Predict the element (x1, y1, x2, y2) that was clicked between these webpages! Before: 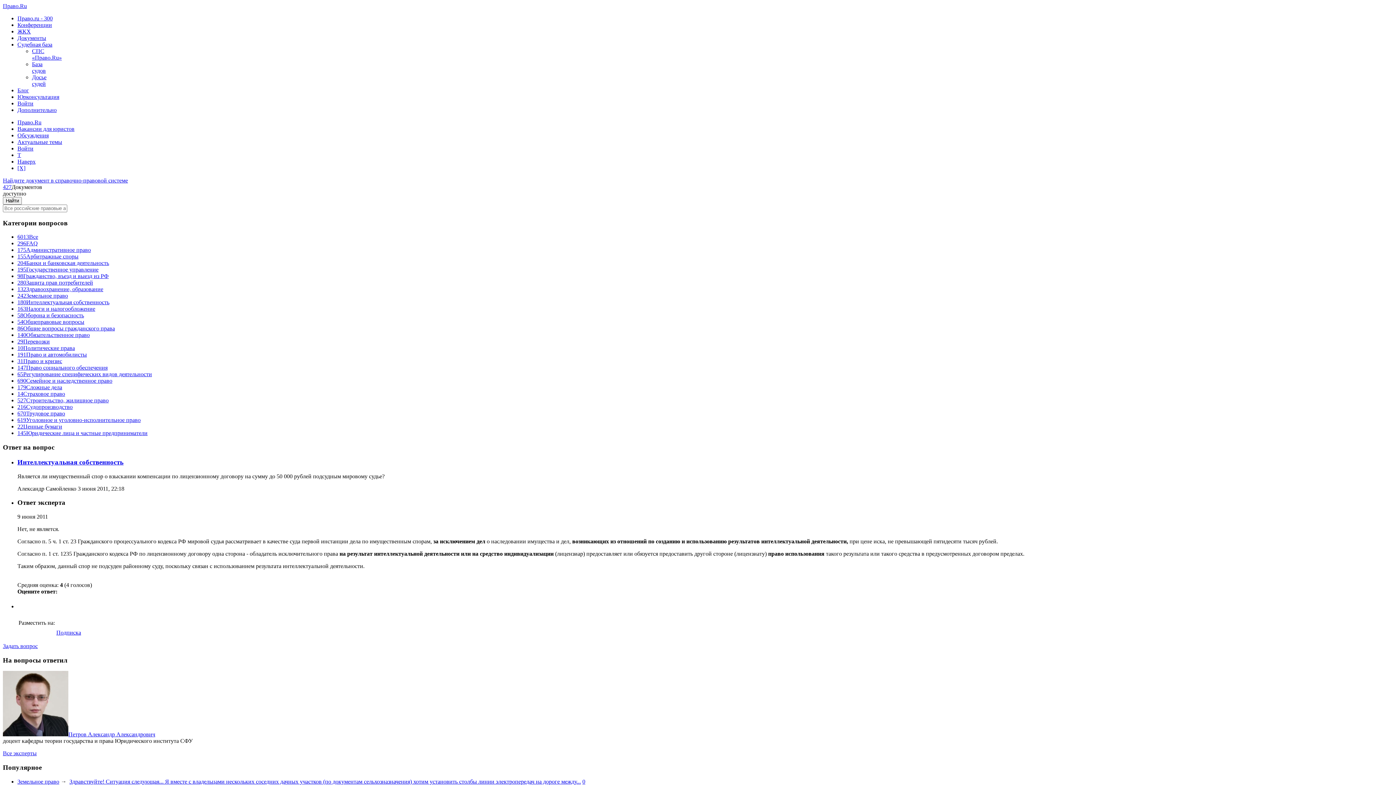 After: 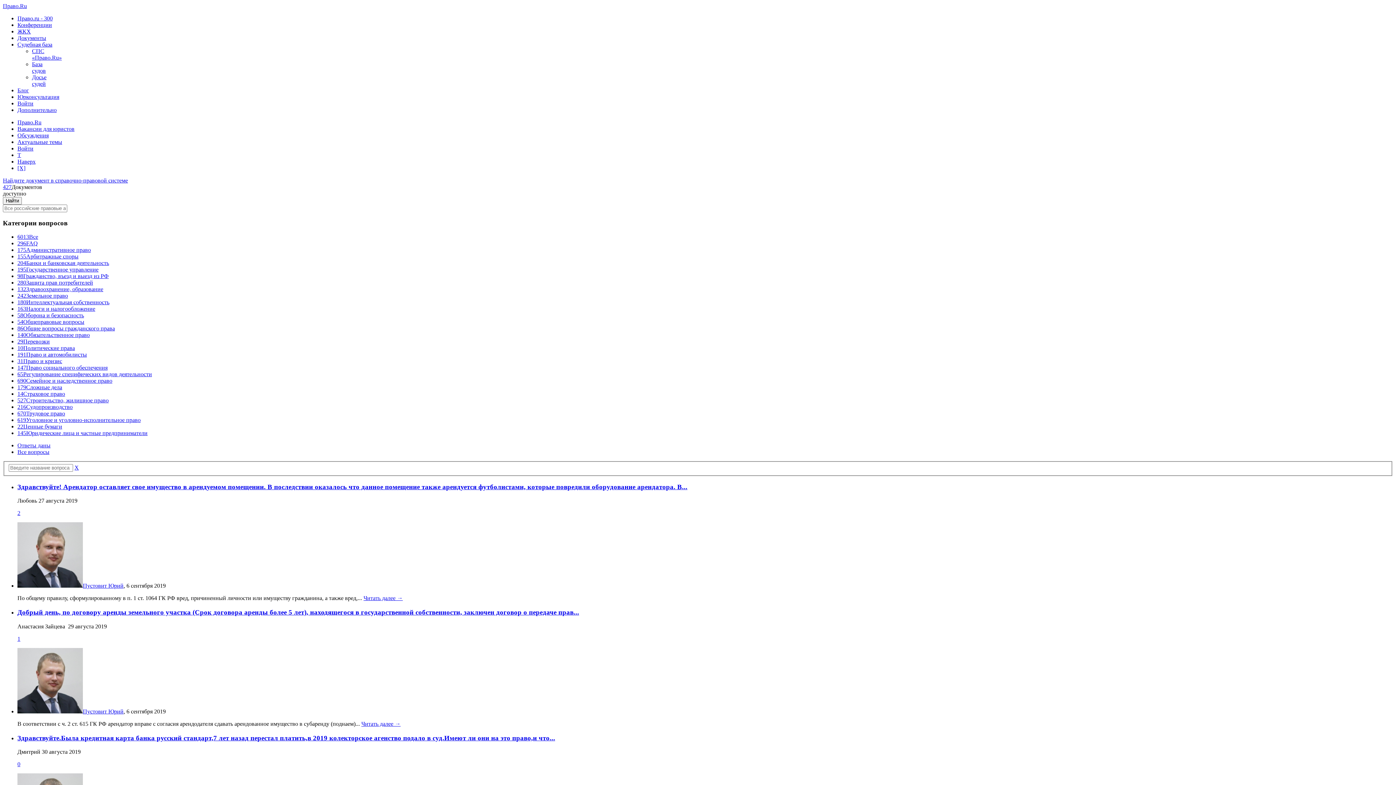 Action: bbox: (17, 165, 25, 171) label: [X]